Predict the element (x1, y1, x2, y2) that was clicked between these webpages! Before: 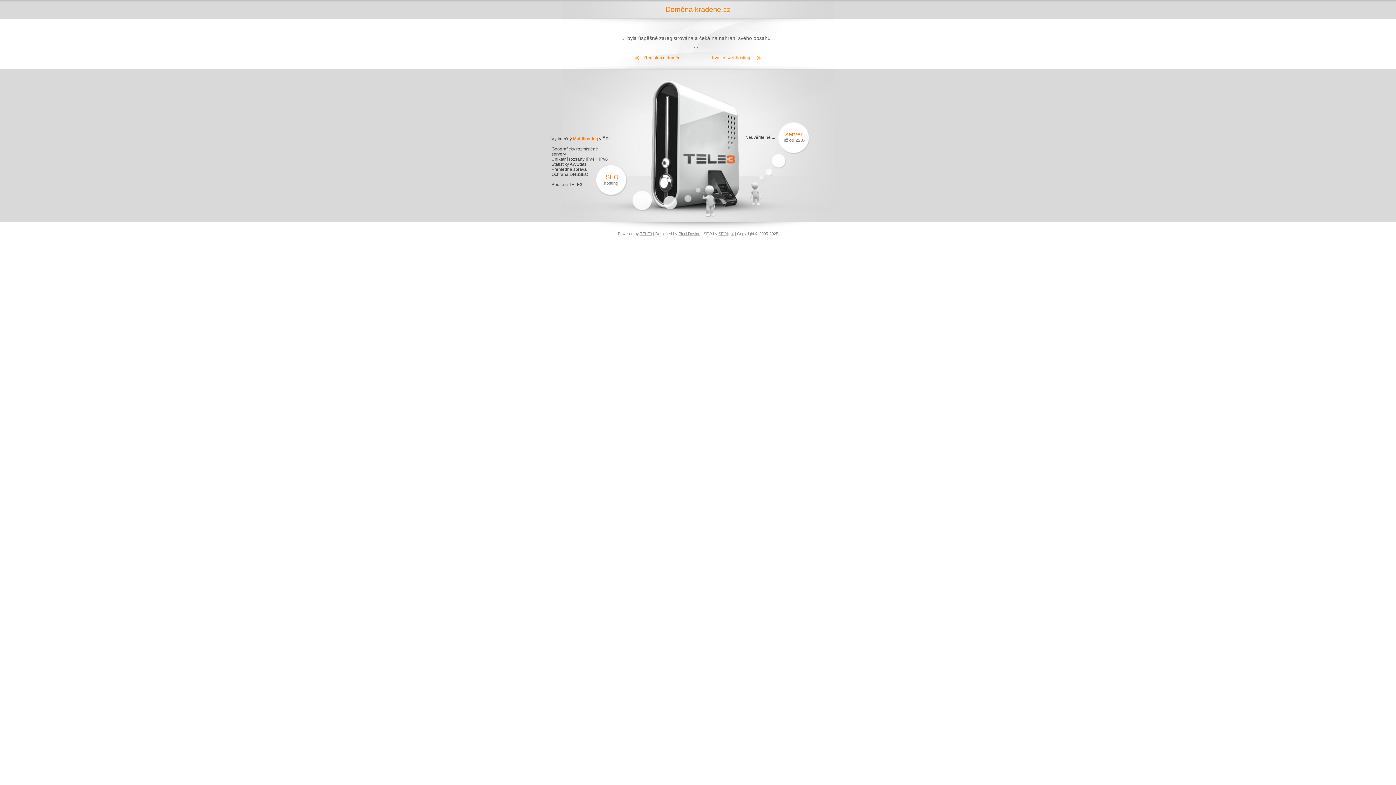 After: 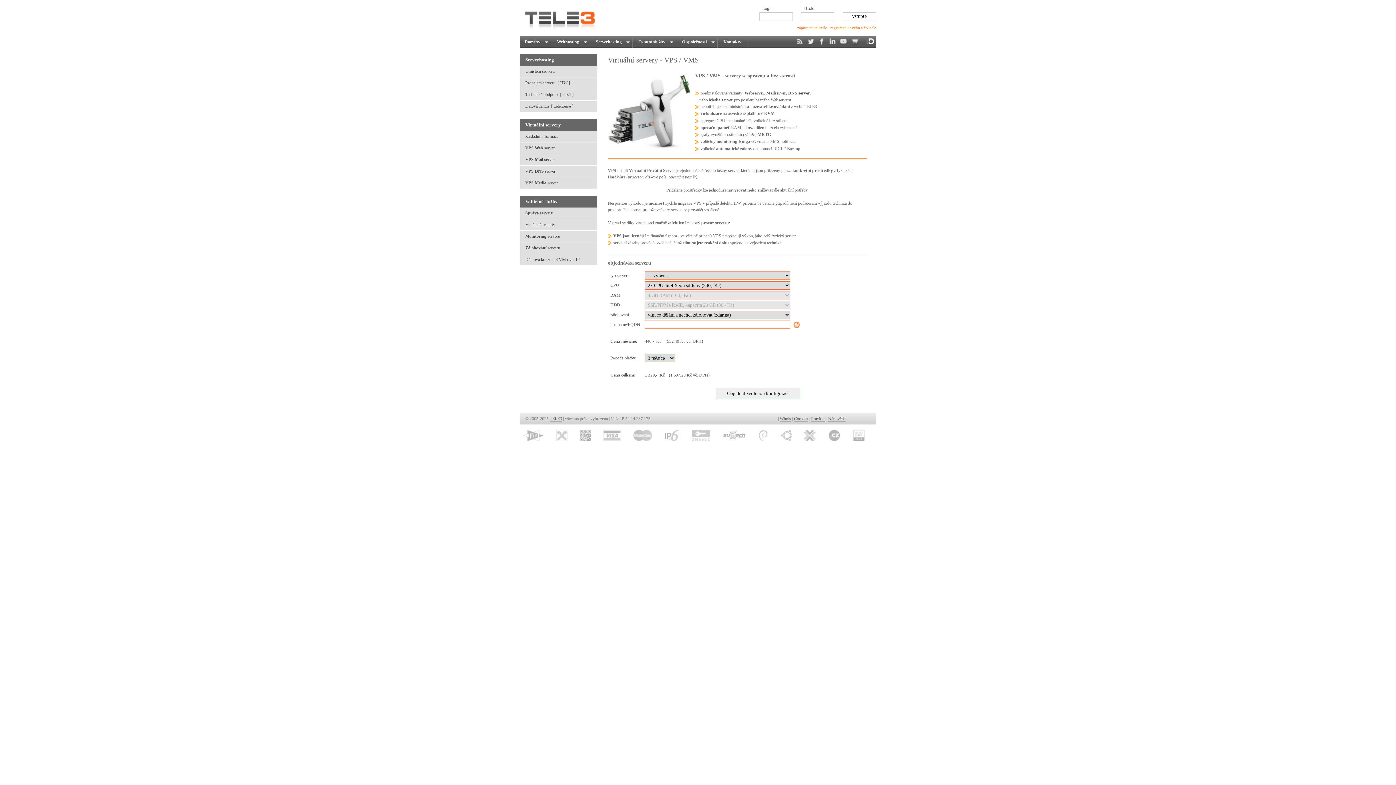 Action: label: server bbox: (785, 130, 800, 138)